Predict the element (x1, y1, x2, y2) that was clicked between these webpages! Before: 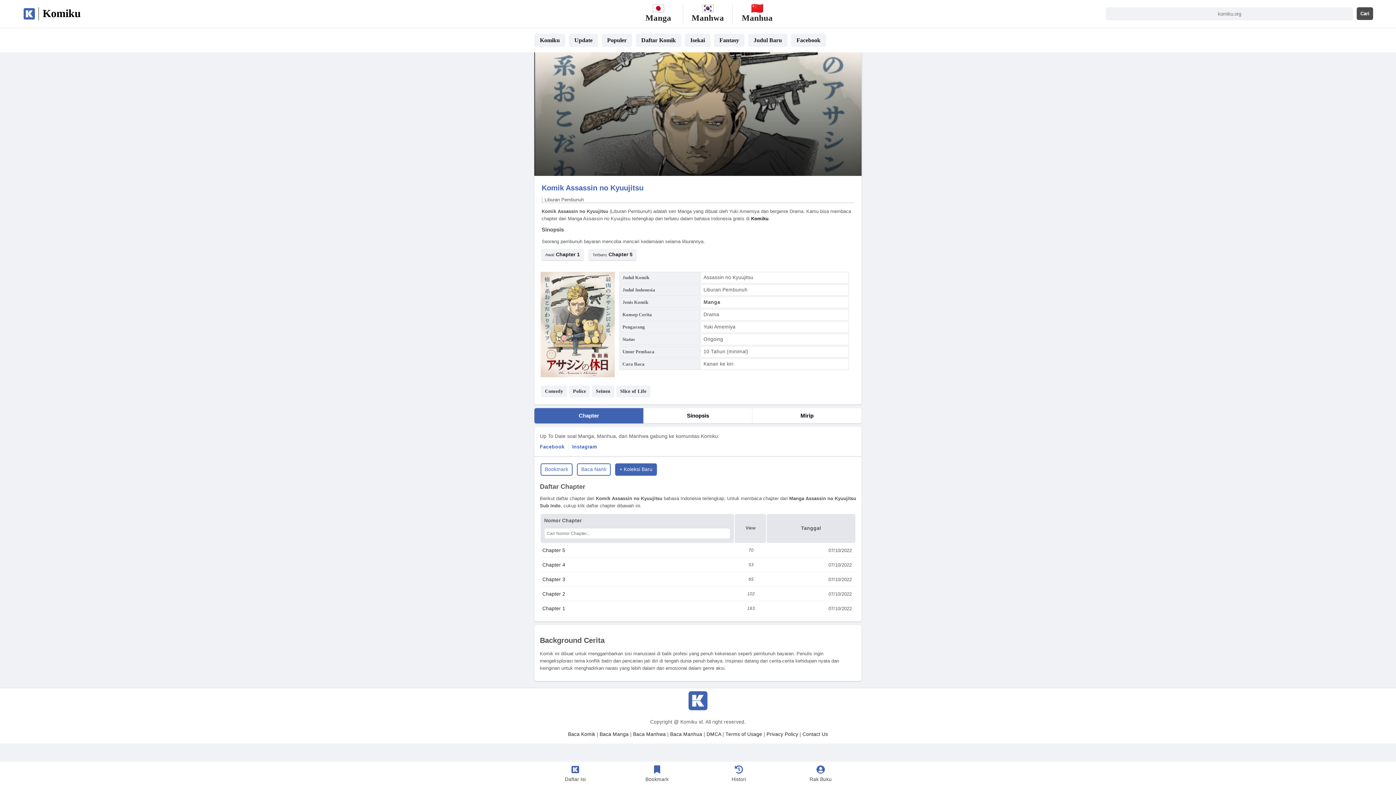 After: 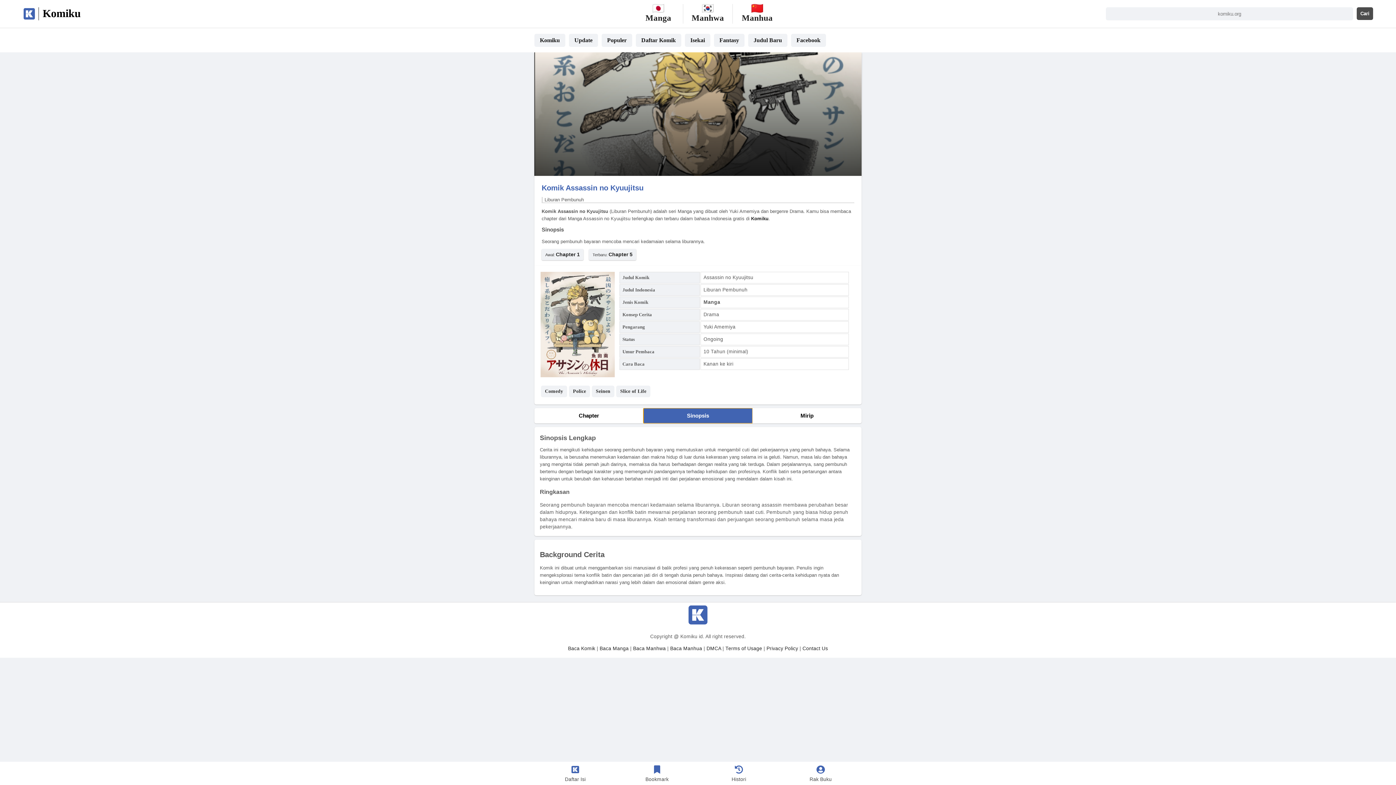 Action: label: Sinopsis bbox: (643, 408, 752, 423)